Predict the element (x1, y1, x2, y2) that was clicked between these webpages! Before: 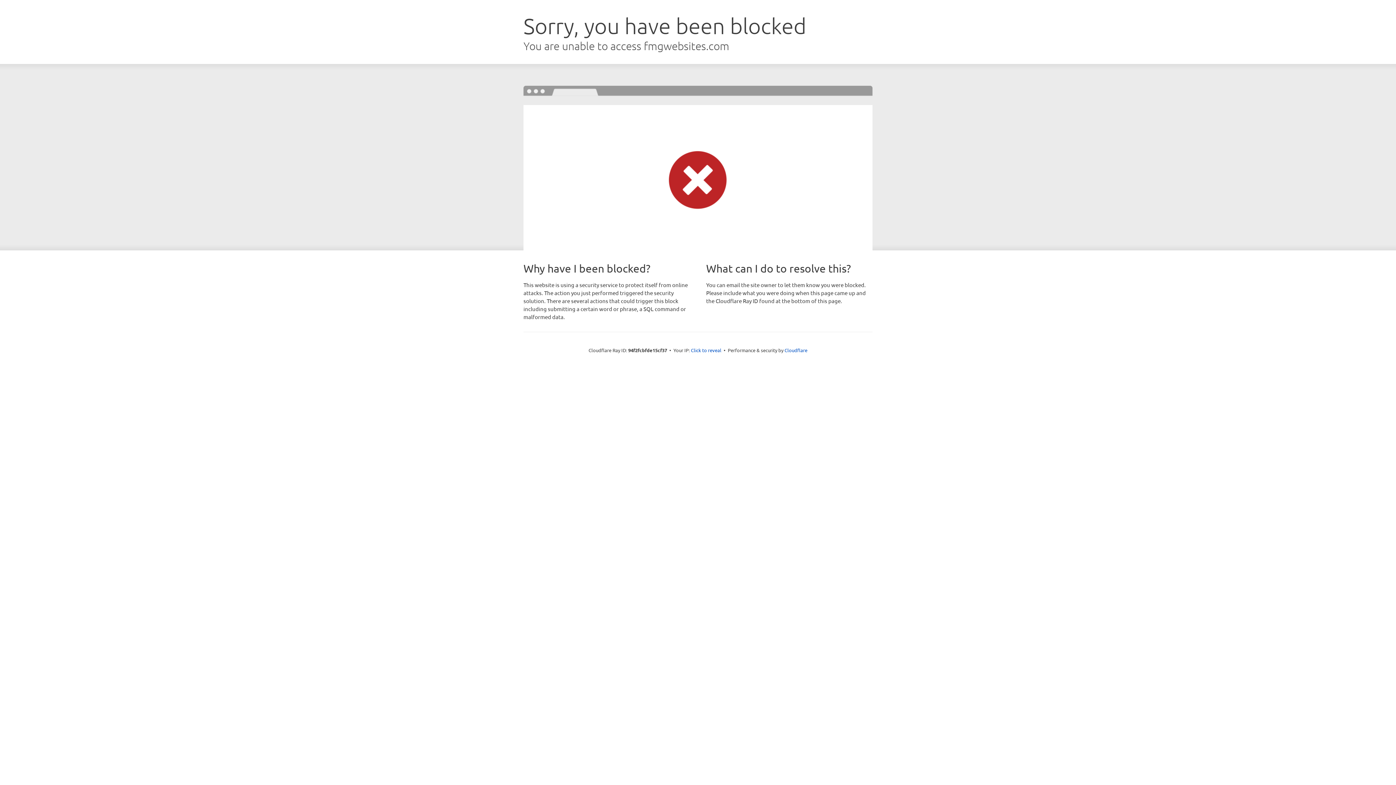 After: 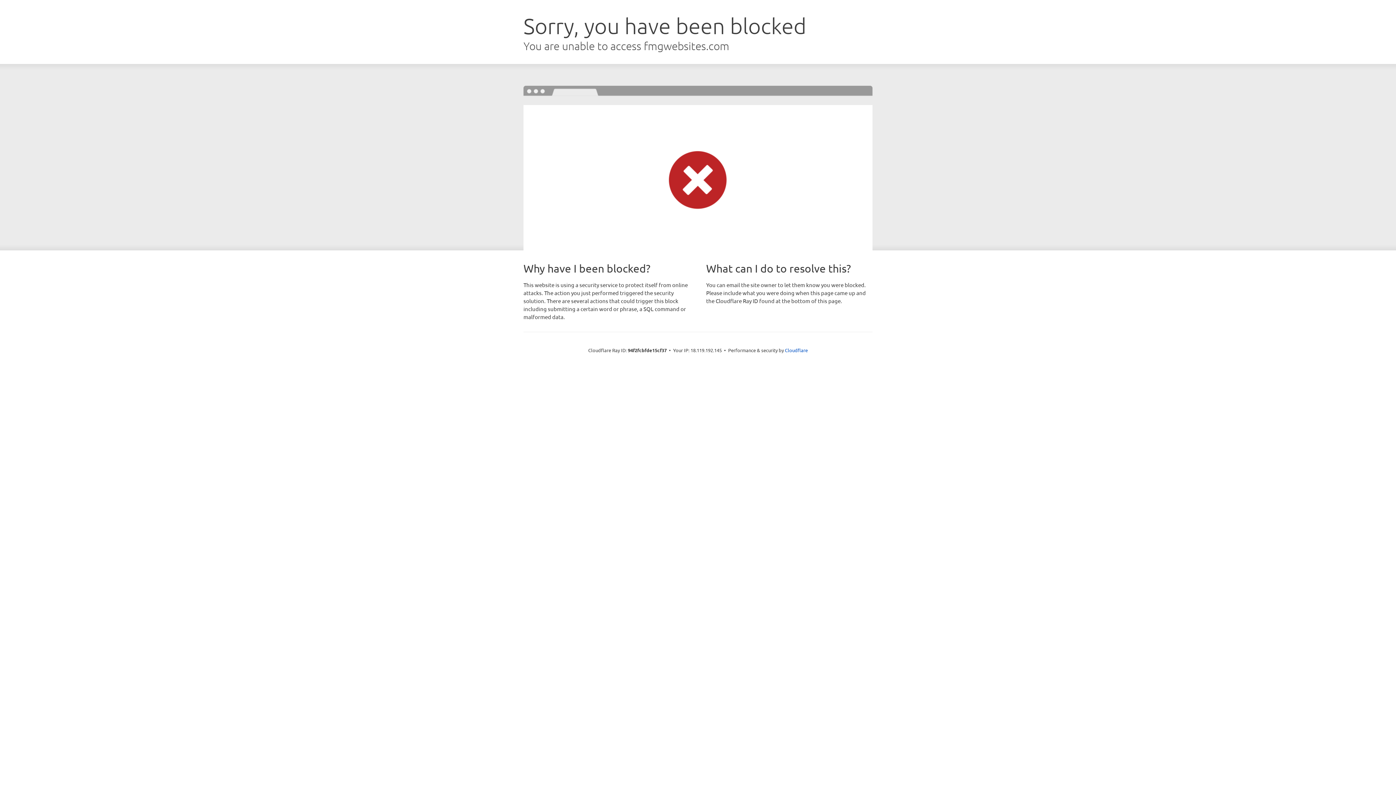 Action: label: Click to reveal bbox: (691, 346, 721, 353)